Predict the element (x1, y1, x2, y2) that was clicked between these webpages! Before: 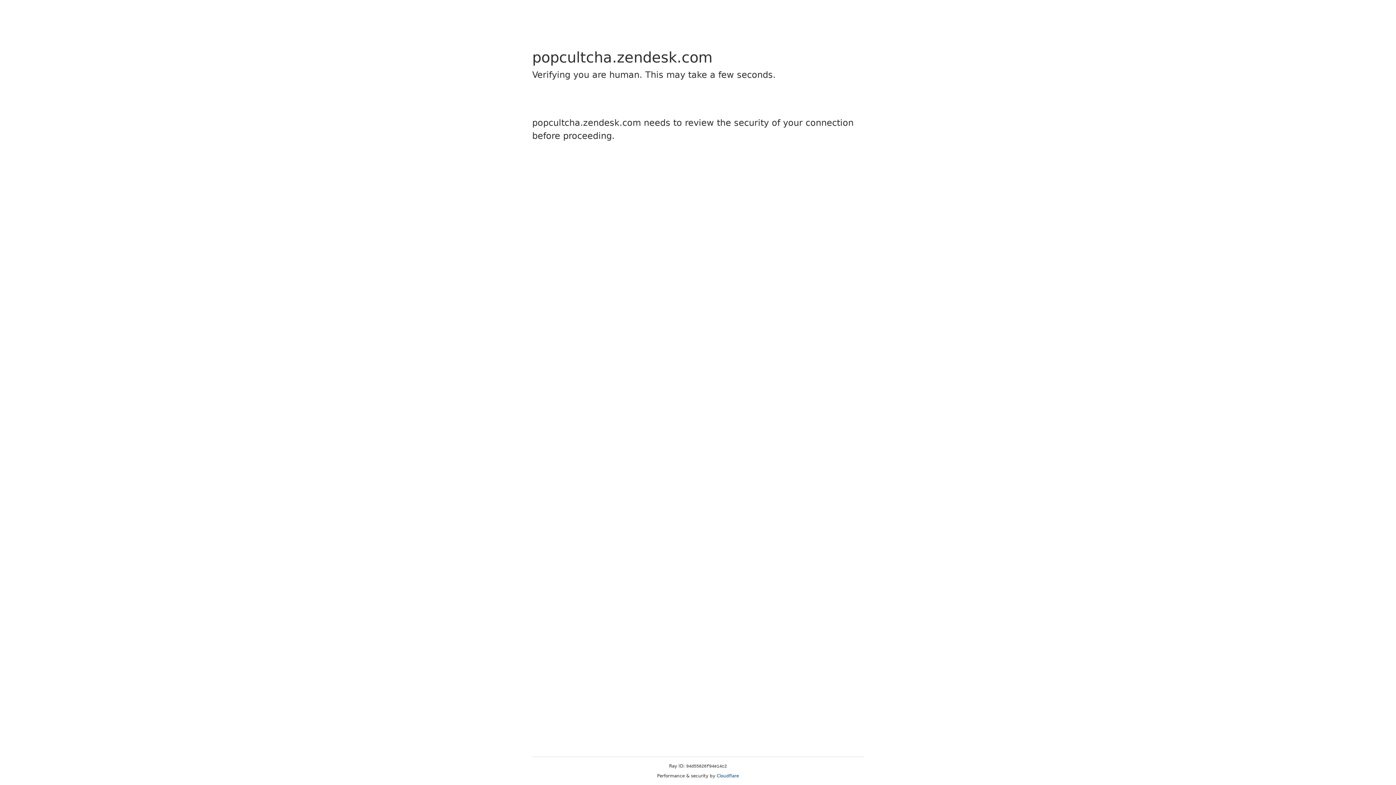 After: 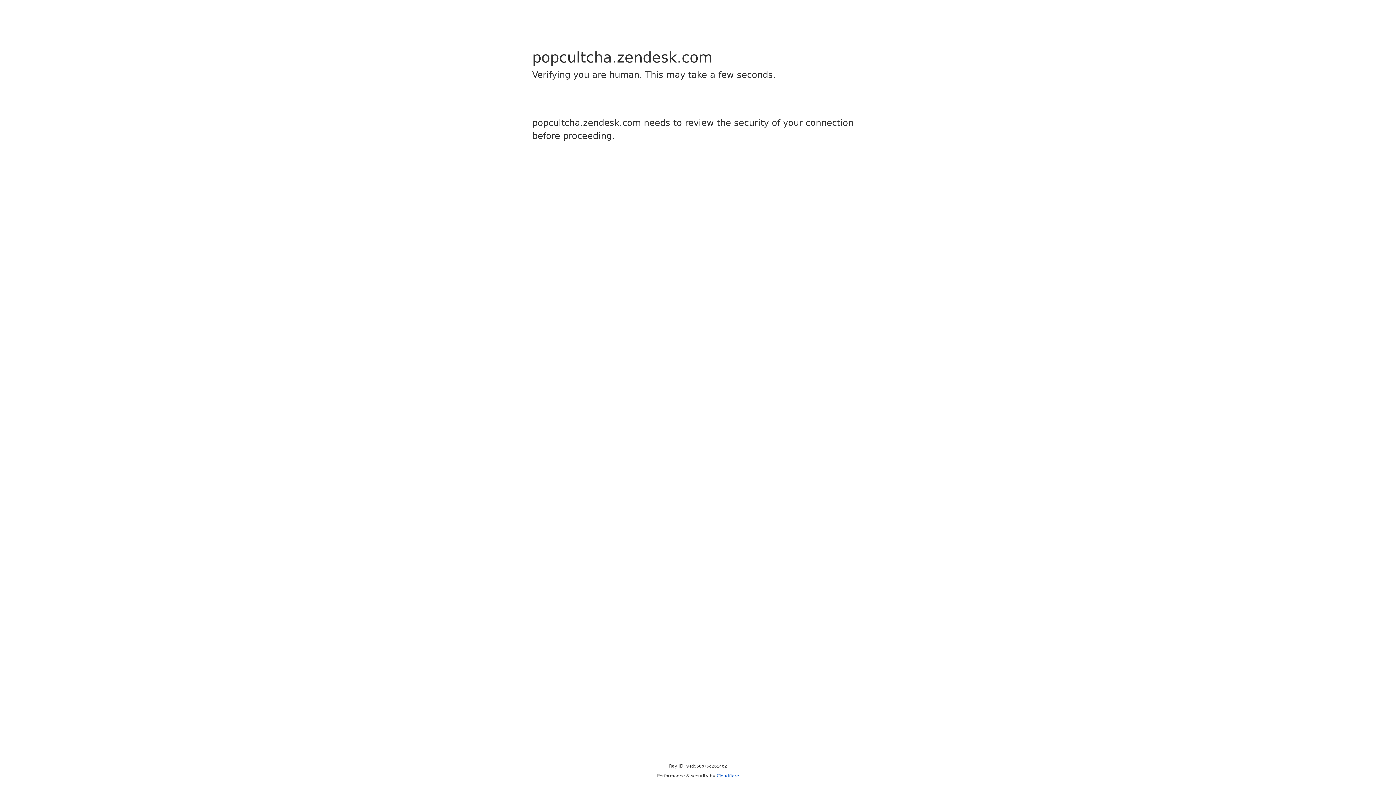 Action: bbox: (716, 773, 739, 778) label: Cloudflare